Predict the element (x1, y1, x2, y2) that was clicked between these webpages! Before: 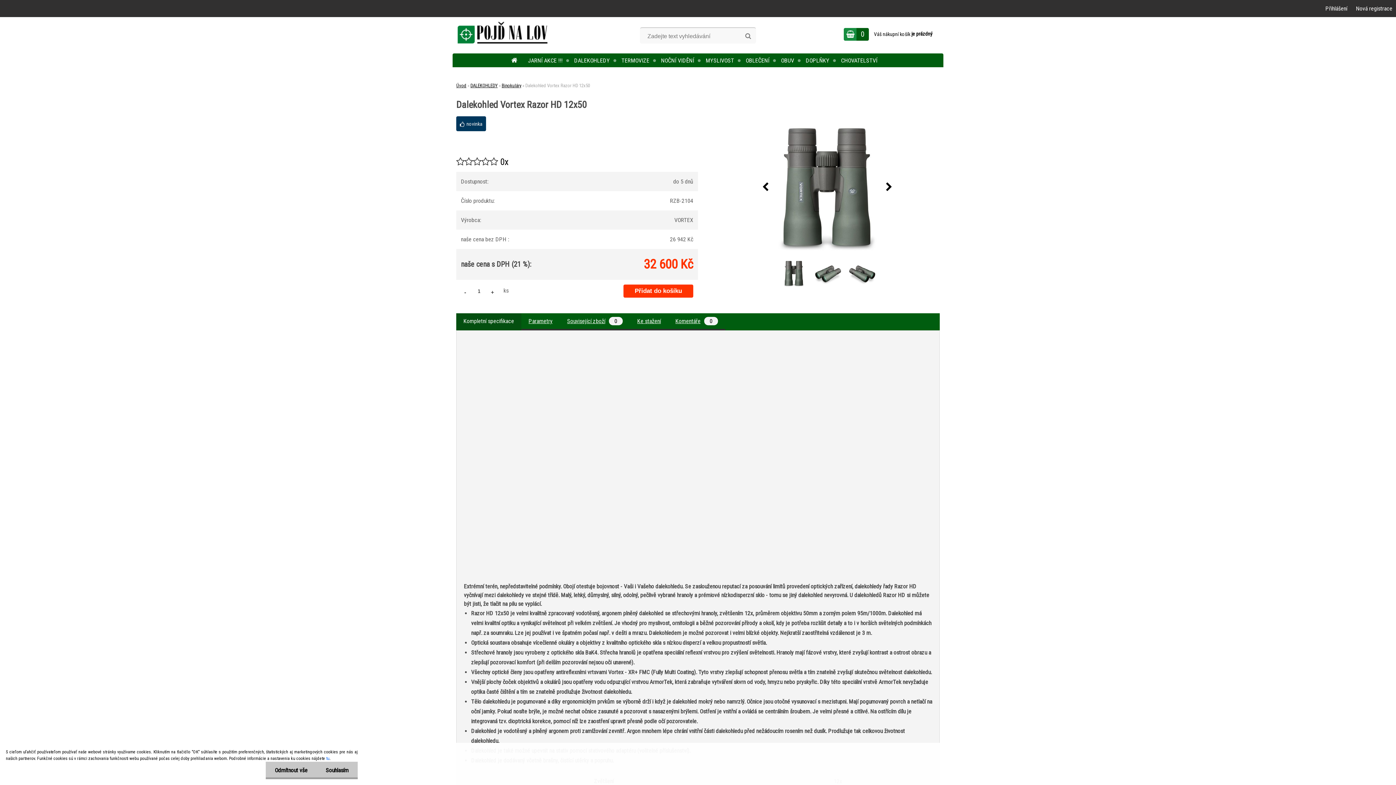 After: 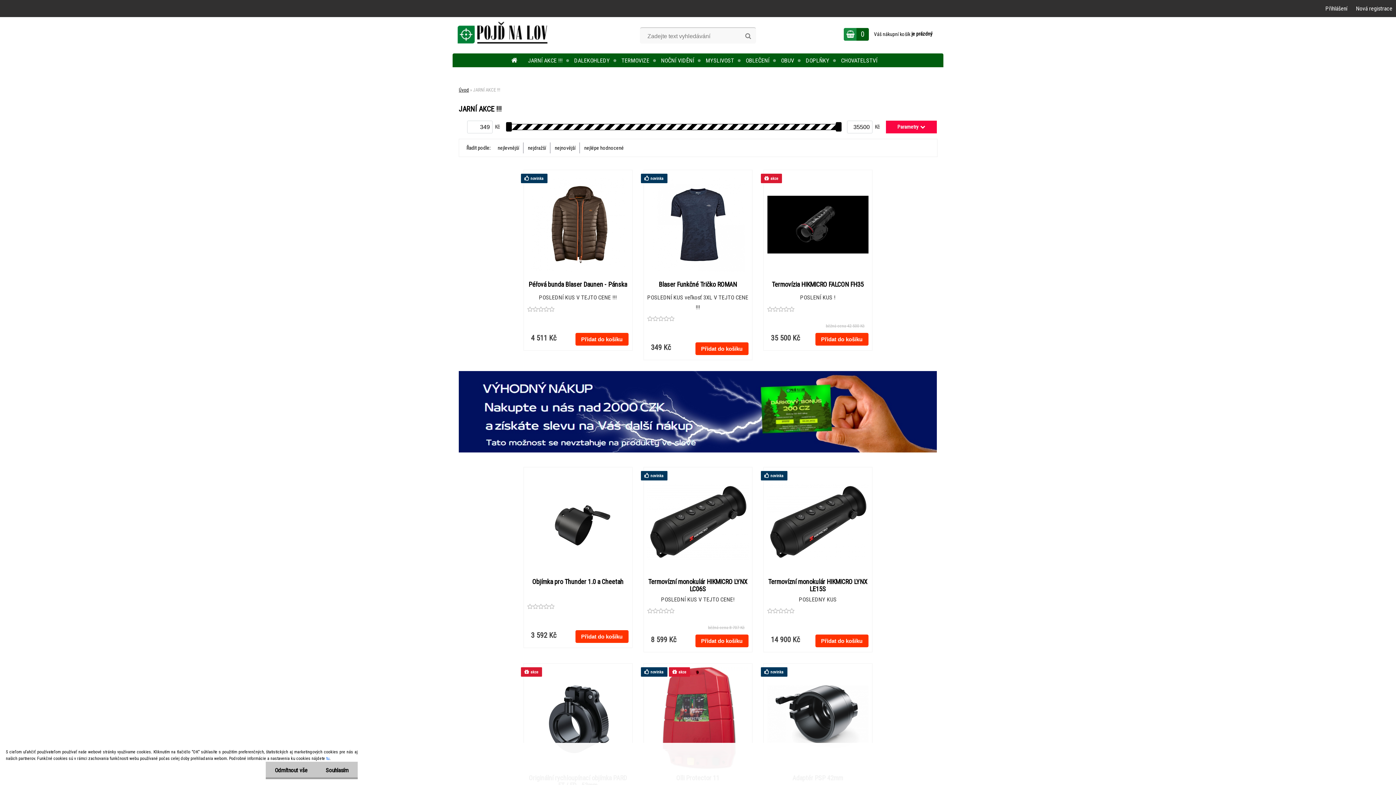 Action: label: JARNÍ AKCE !!! bbox: (528, 56, 572, 65)